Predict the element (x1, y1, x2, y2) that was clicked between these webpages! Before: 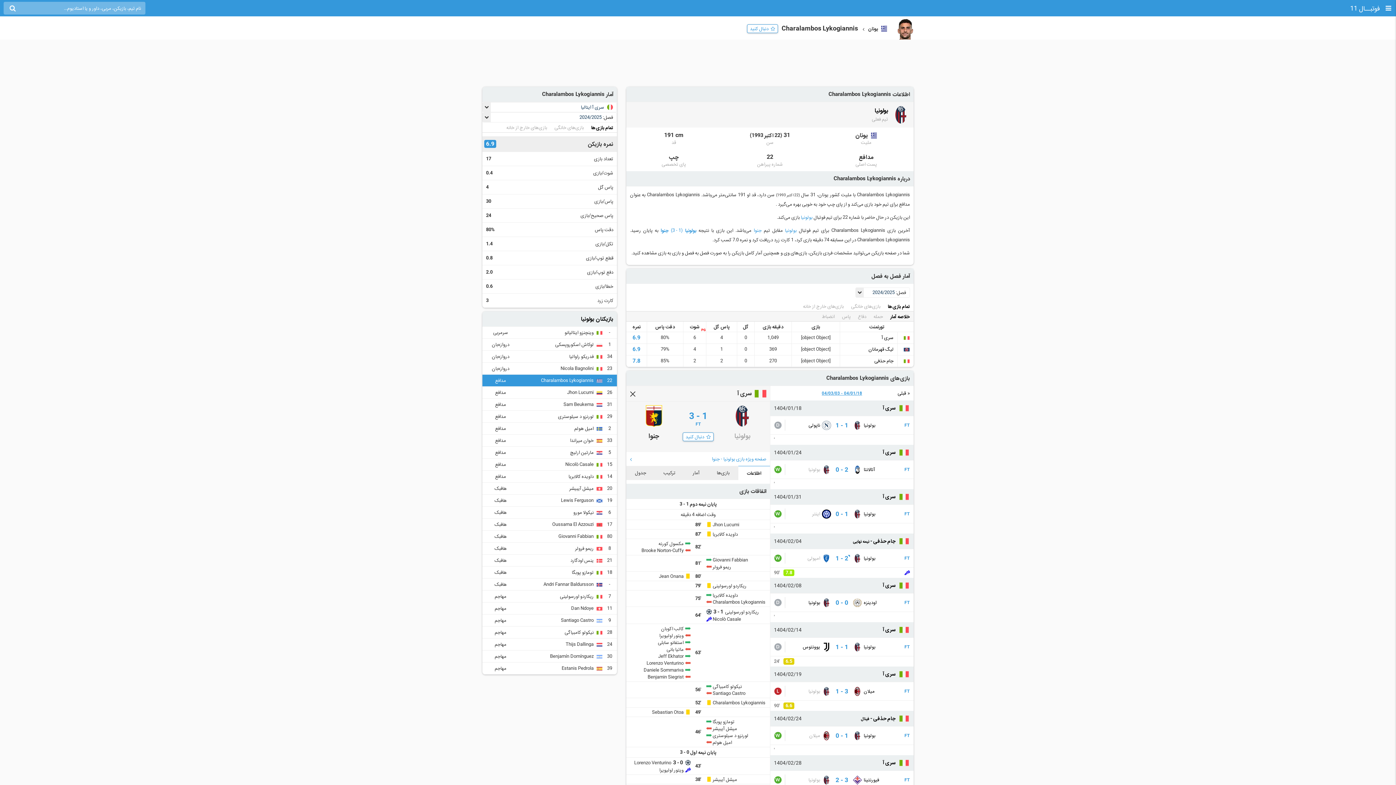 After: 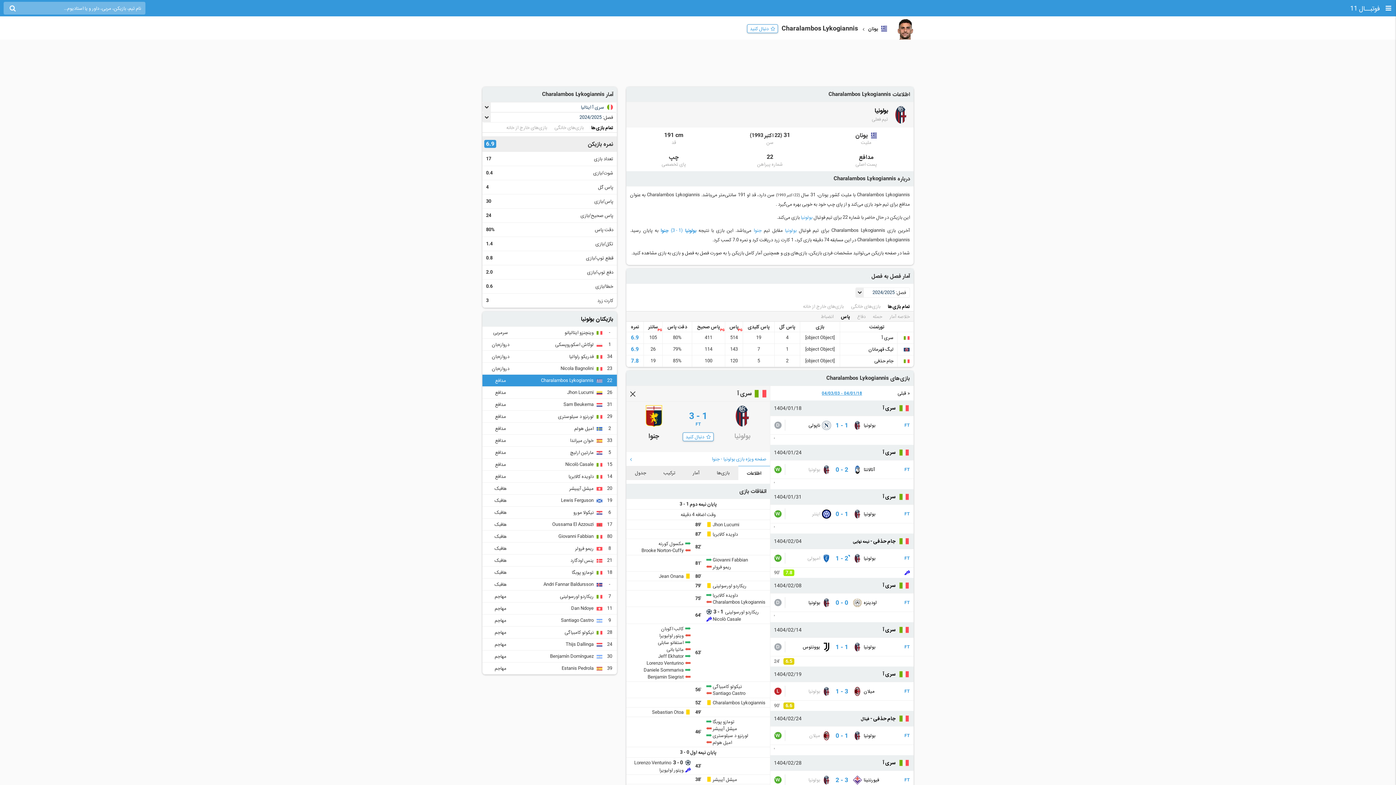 Action: label: پاس bbox: (838, 311, 854, 321)